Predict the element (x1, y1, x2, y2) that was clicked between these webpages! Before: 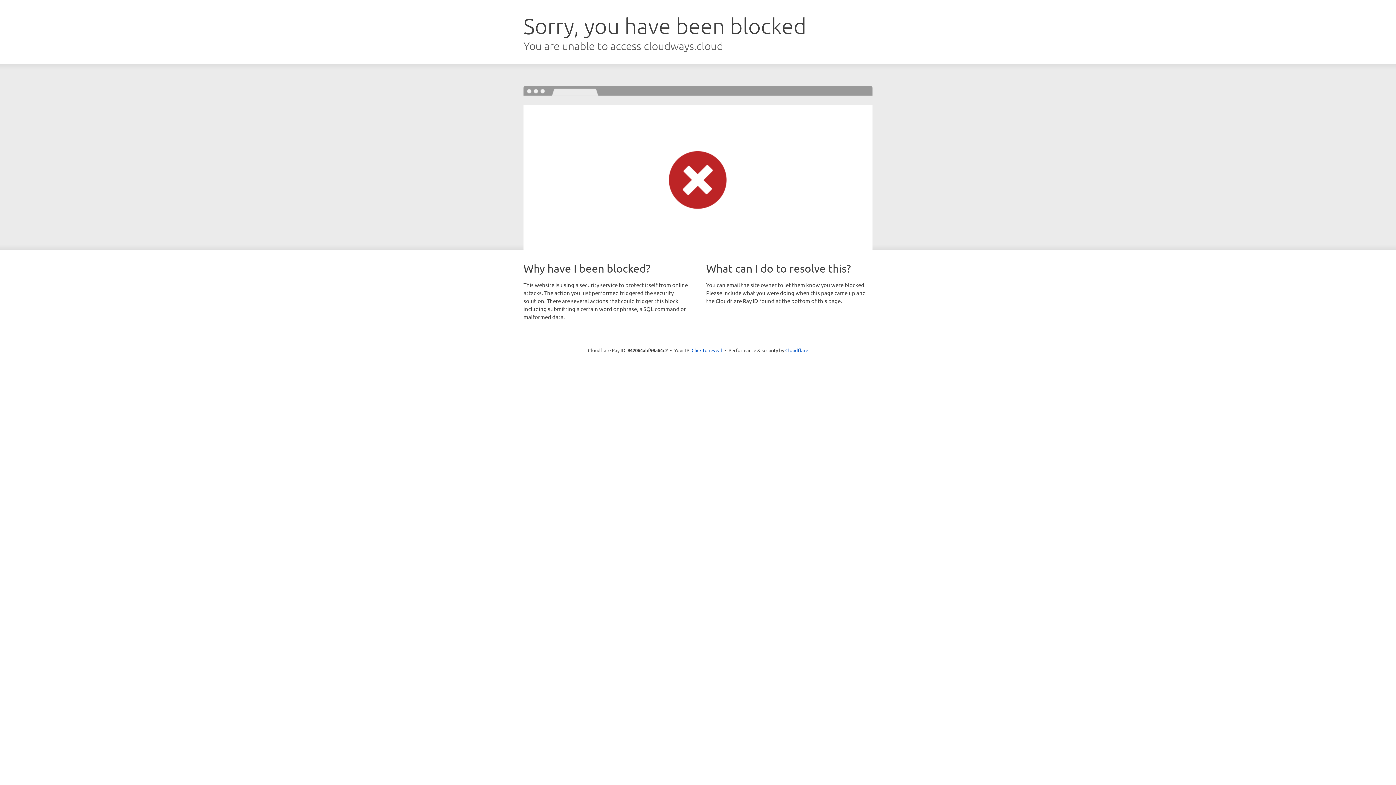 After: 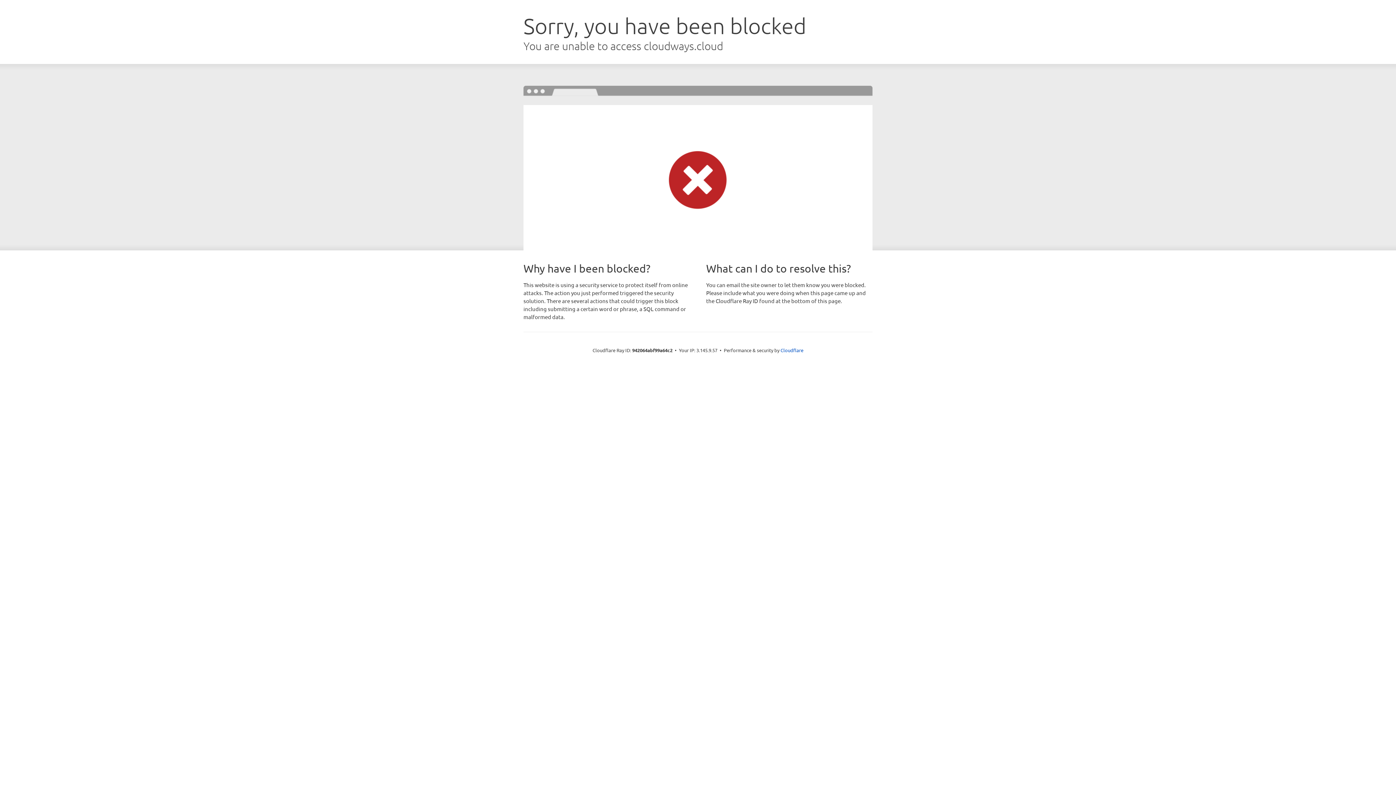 Action: label: Click to reveal bbox: (691, 346, 722, 353)